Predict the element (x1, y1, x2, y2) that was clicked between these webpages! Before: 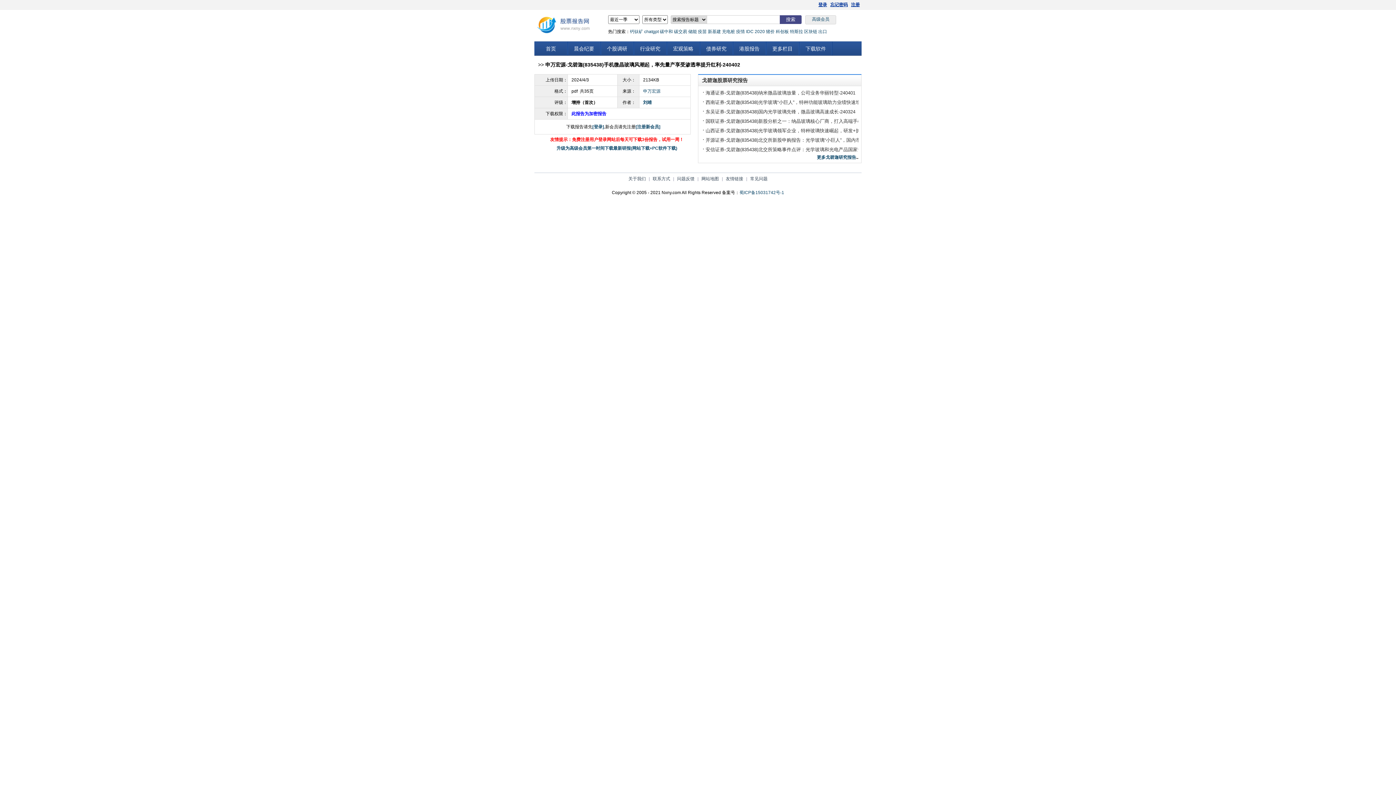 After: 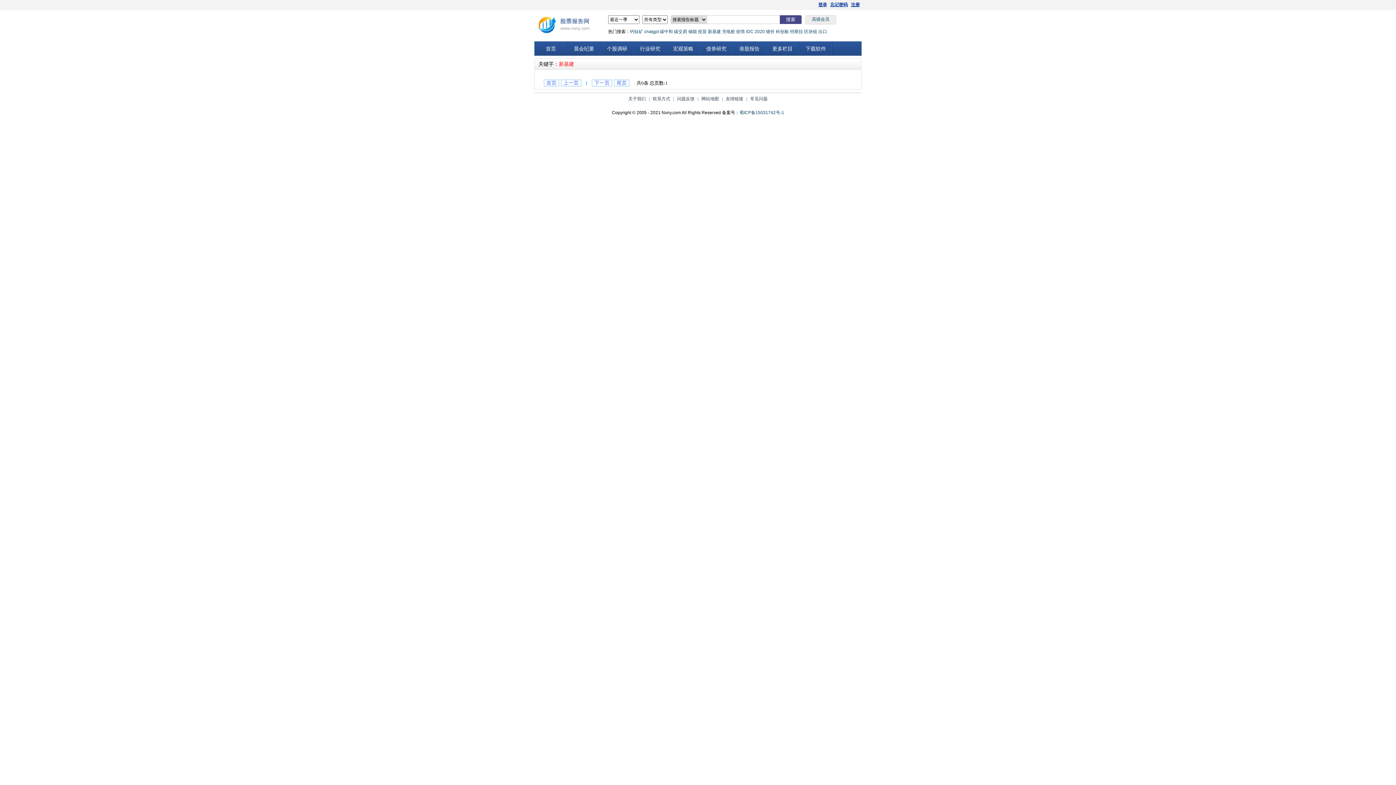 Action: bbox: (708, 29, 721, 34) label: 新基建